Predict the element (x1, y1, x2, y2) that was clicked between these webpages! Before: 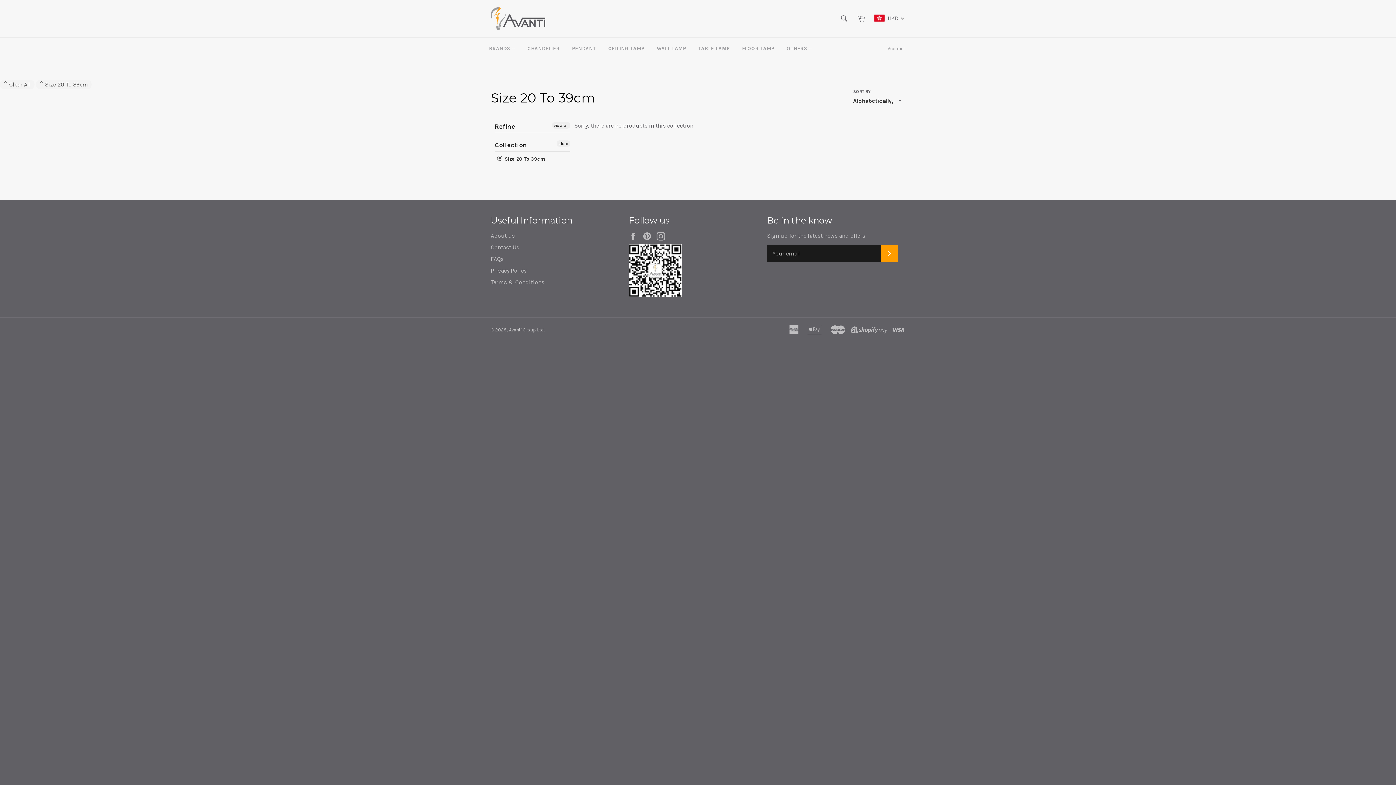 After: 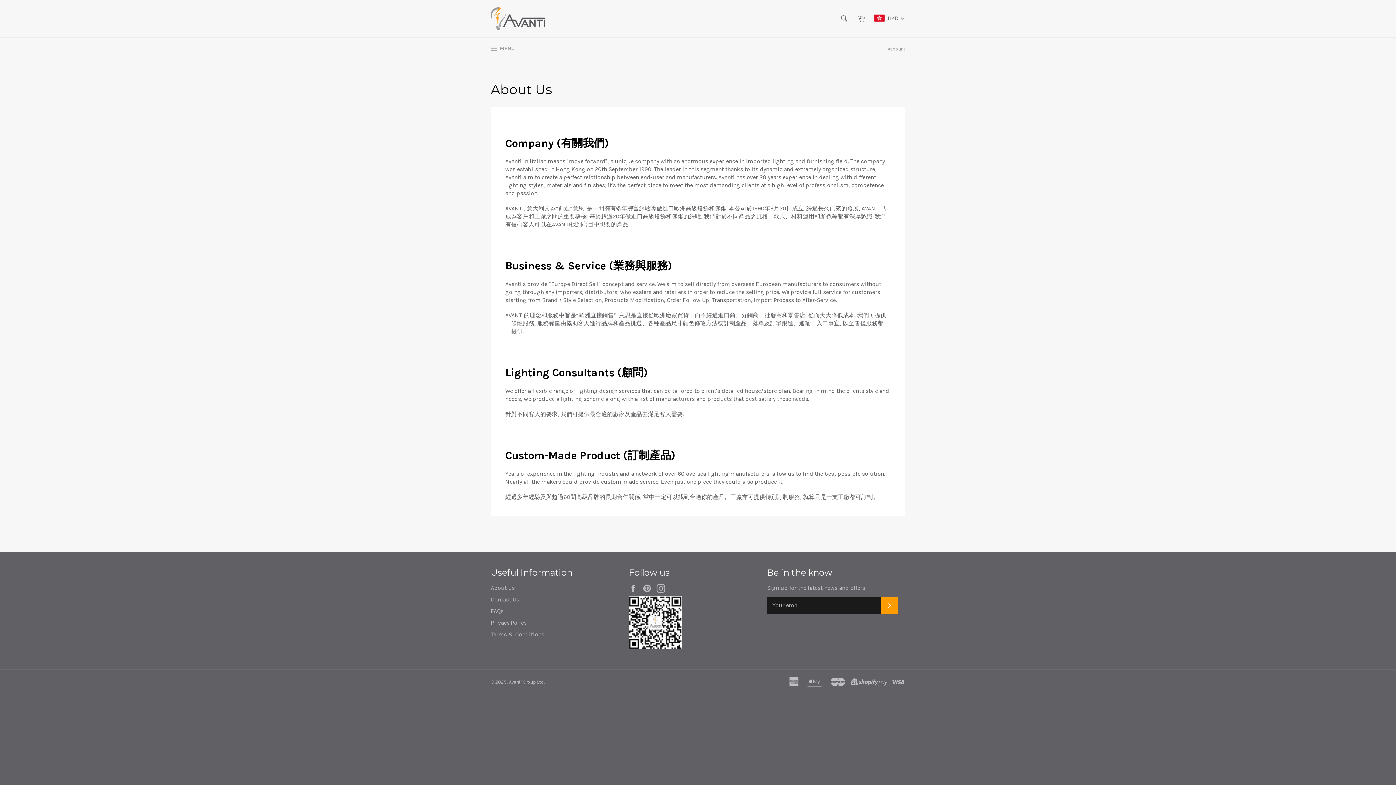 Action: label: About us bbox: (490, 232, 514, 239)